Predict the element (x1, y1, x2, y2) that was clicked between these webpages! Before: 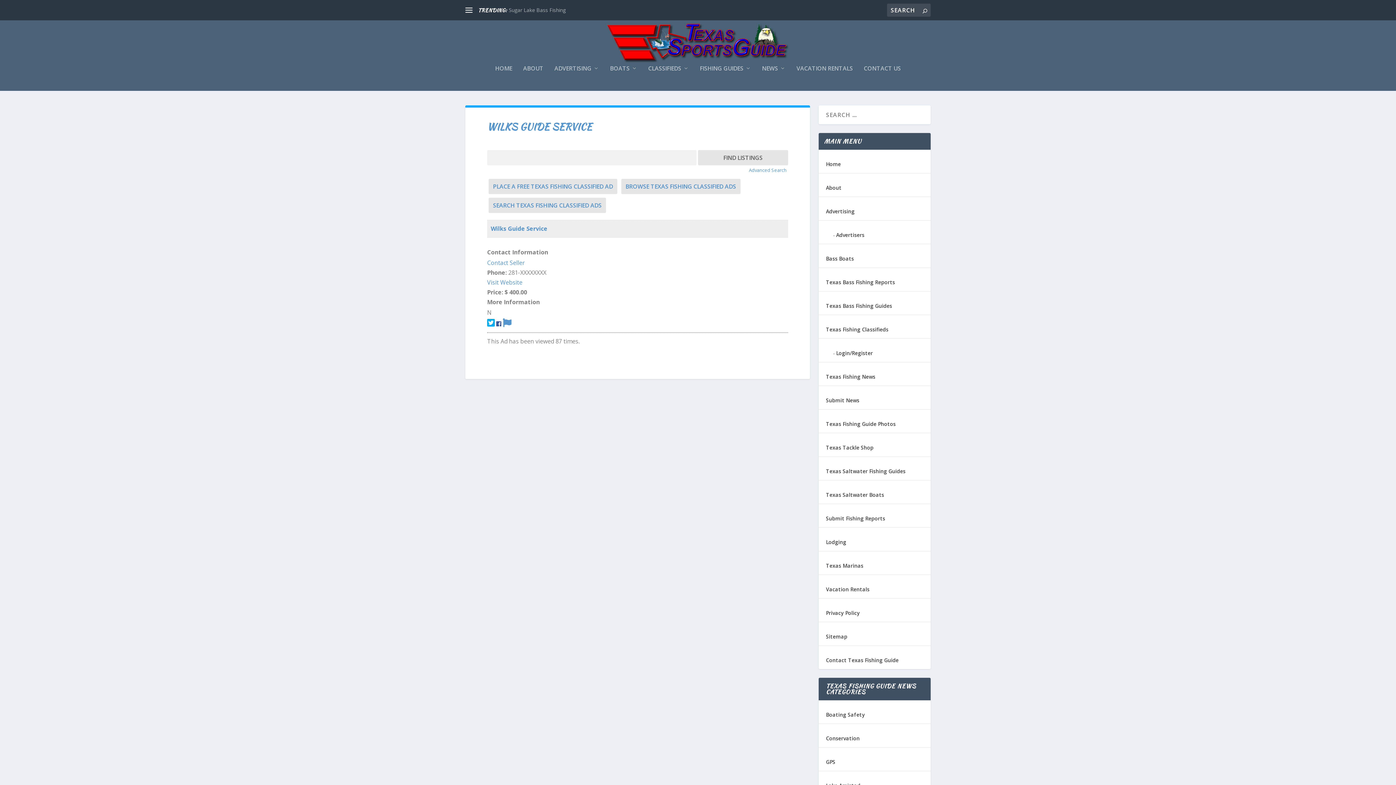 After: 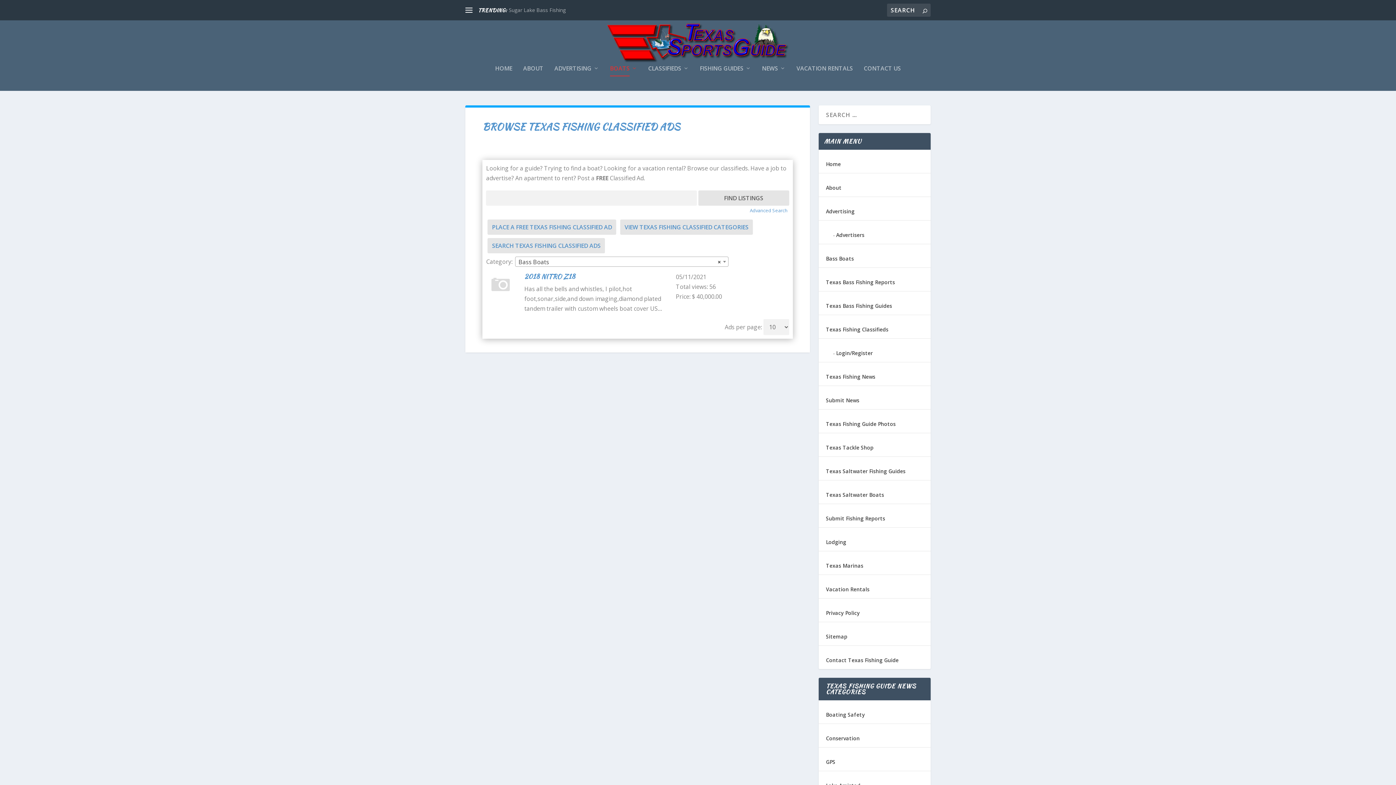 Action: label: Bass Boats bbox: (826, 255, 854, 262)